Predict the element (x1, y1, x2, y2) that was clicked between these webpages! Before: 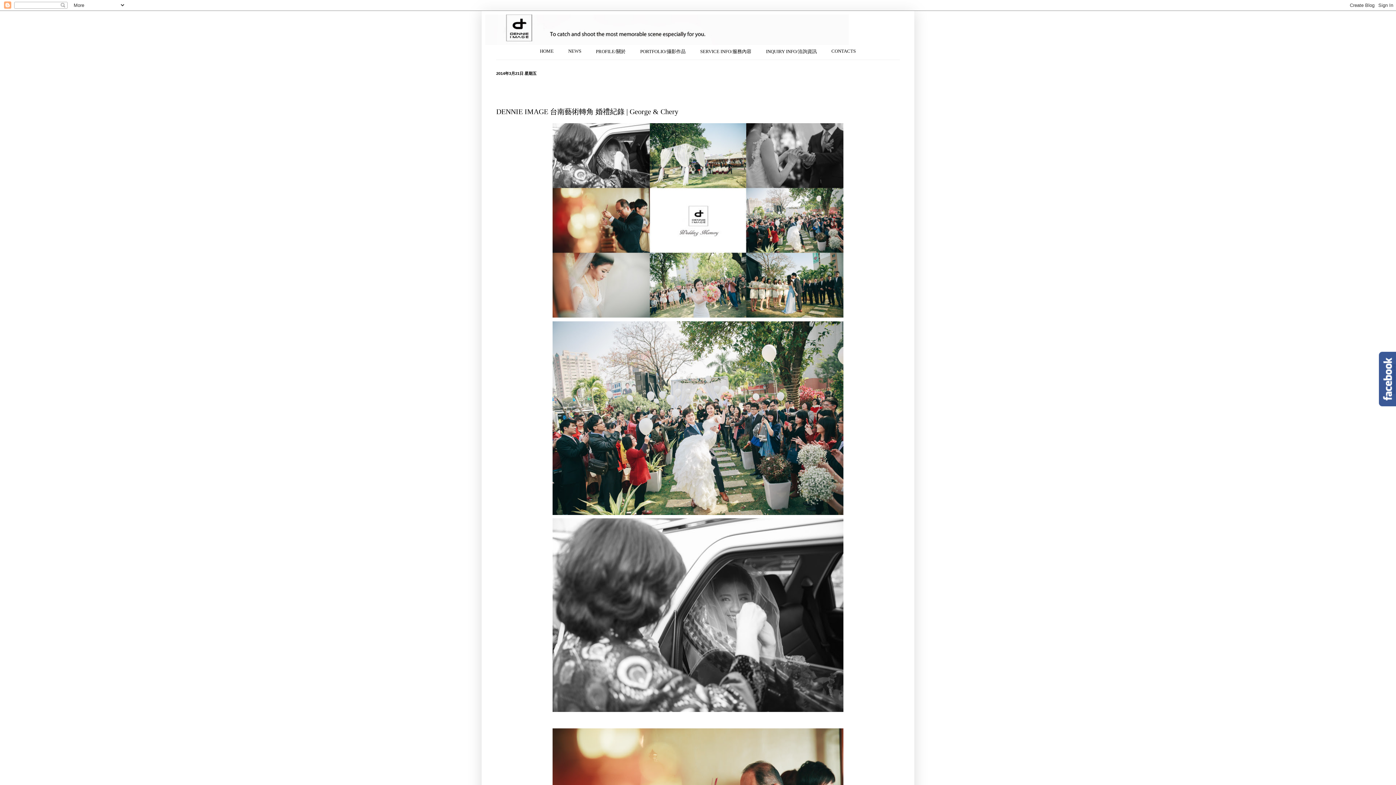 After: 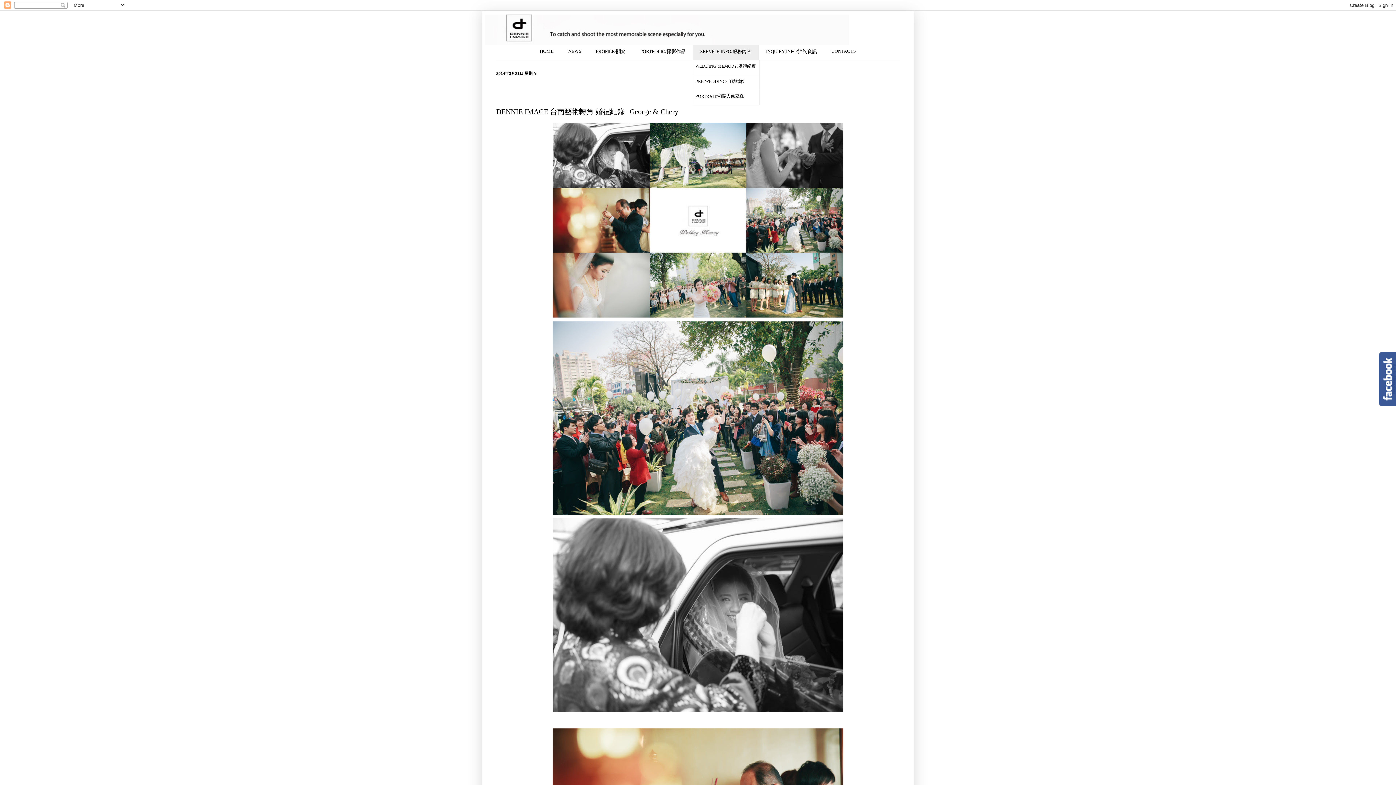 Action: label: SERVICE INFO/服務內容 bbox: (693, 45, 758, 60)